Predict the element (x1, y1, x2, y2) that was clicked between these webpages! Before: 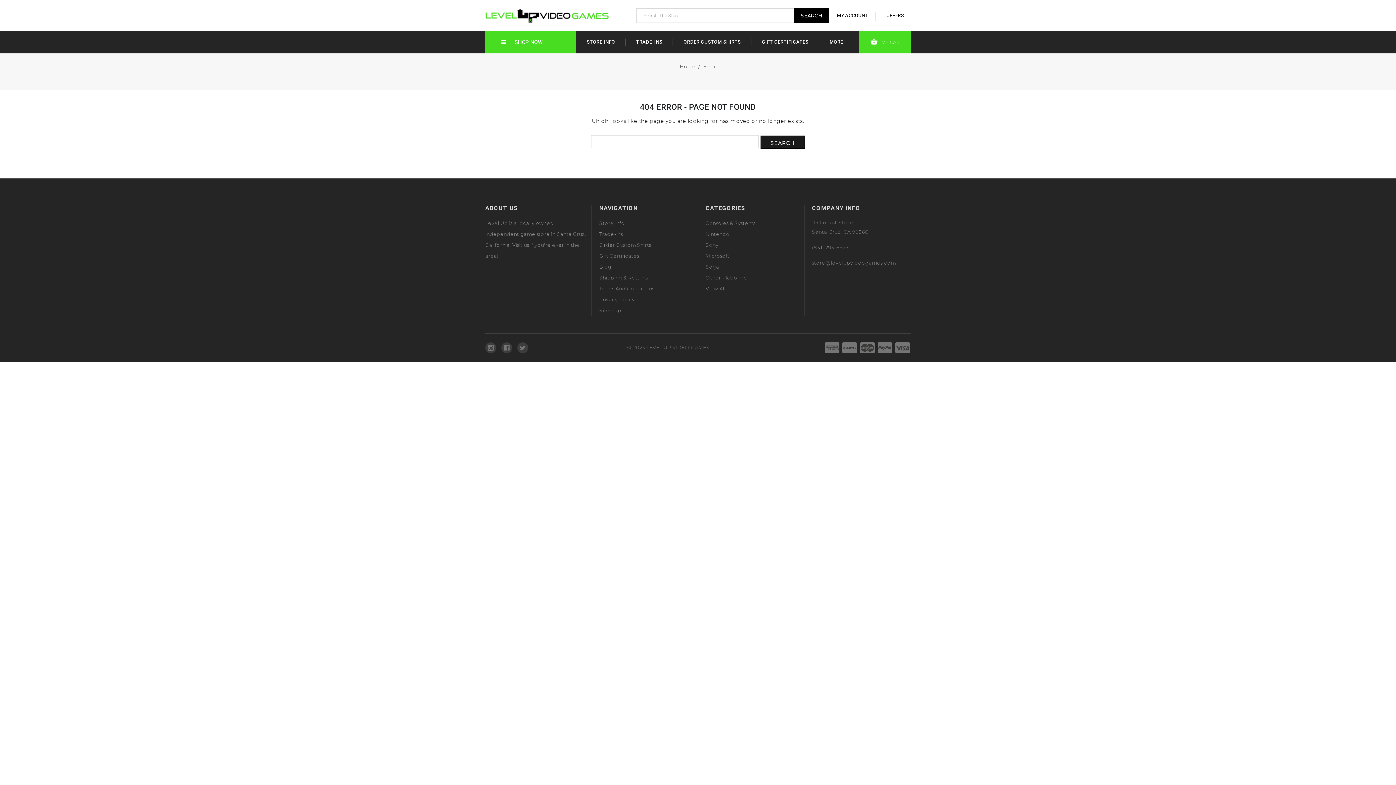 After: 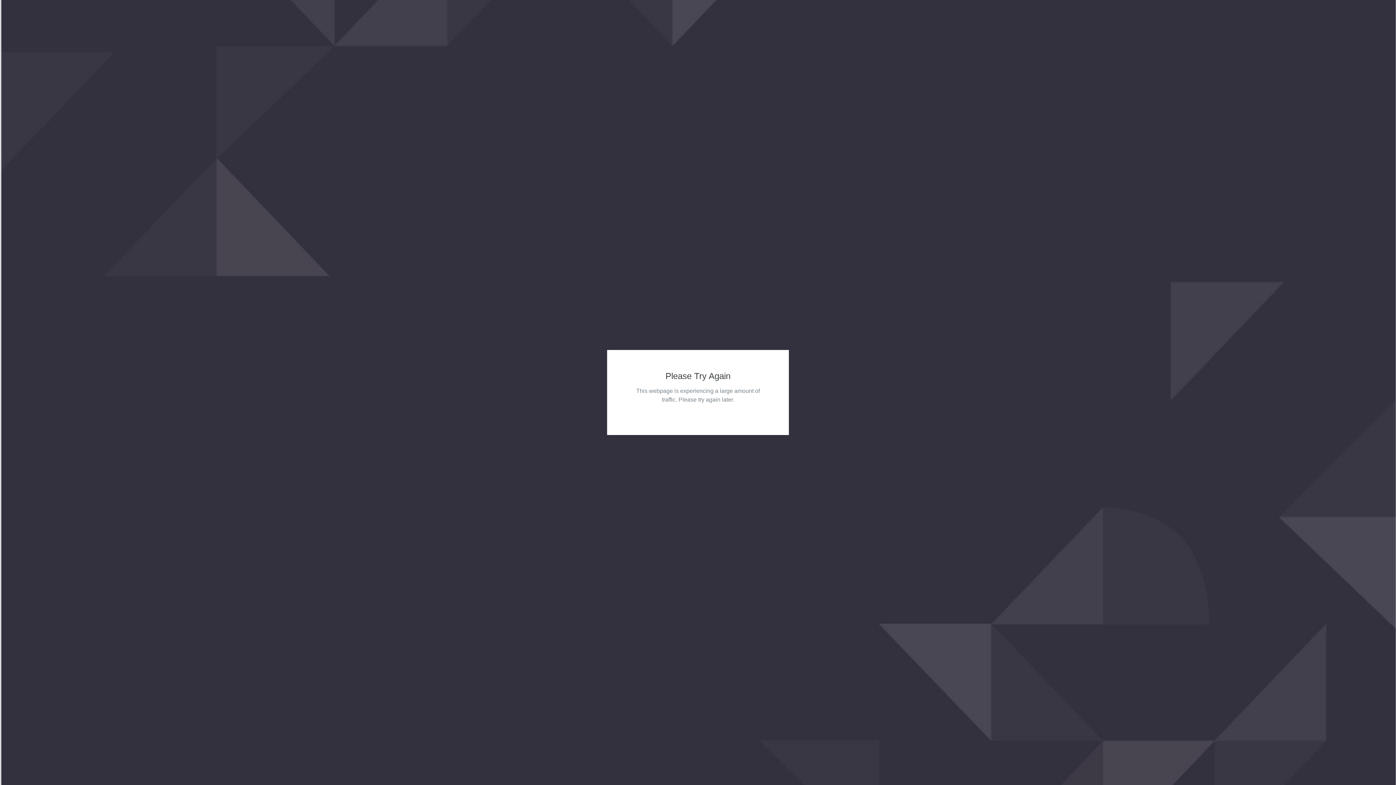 Action: bbox: (576, 30, 625, 53) label: STORE INFO